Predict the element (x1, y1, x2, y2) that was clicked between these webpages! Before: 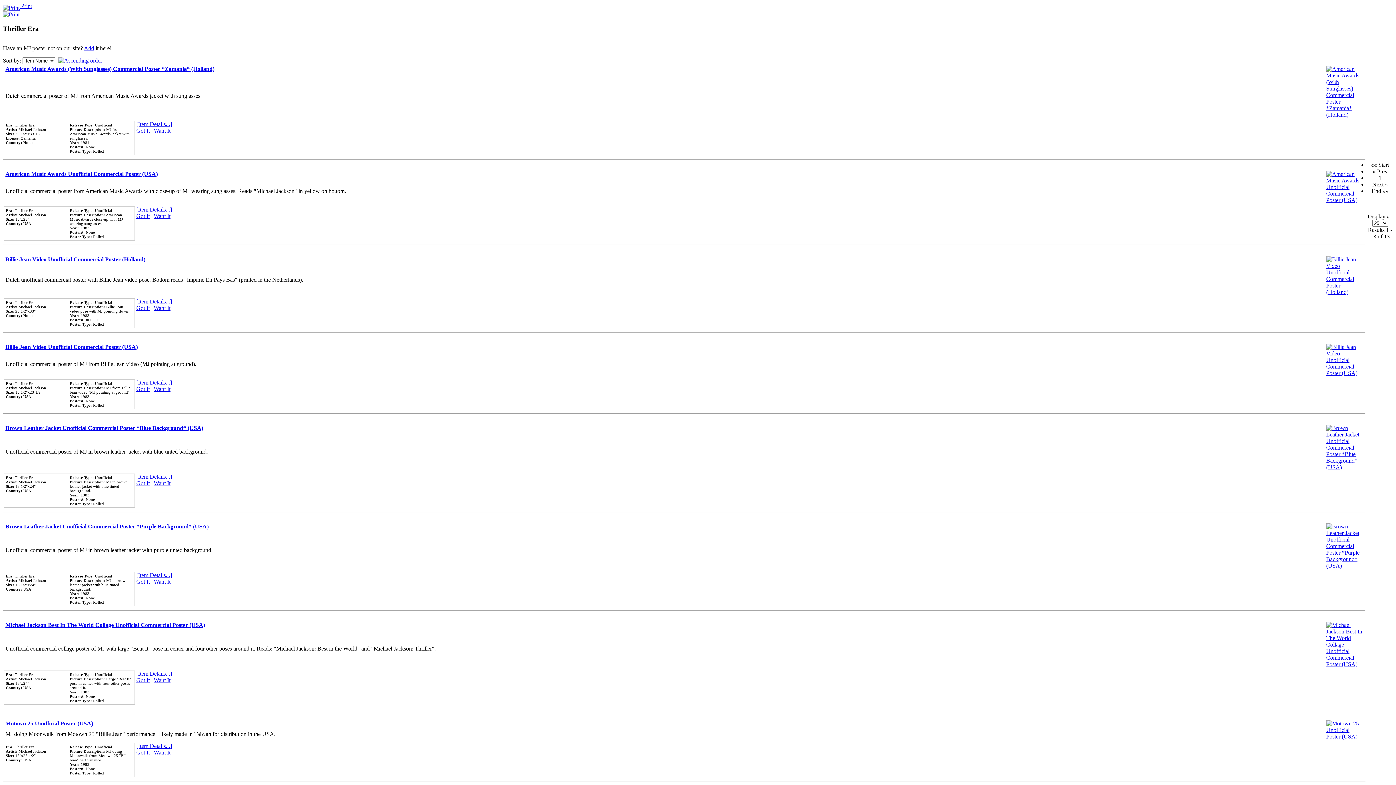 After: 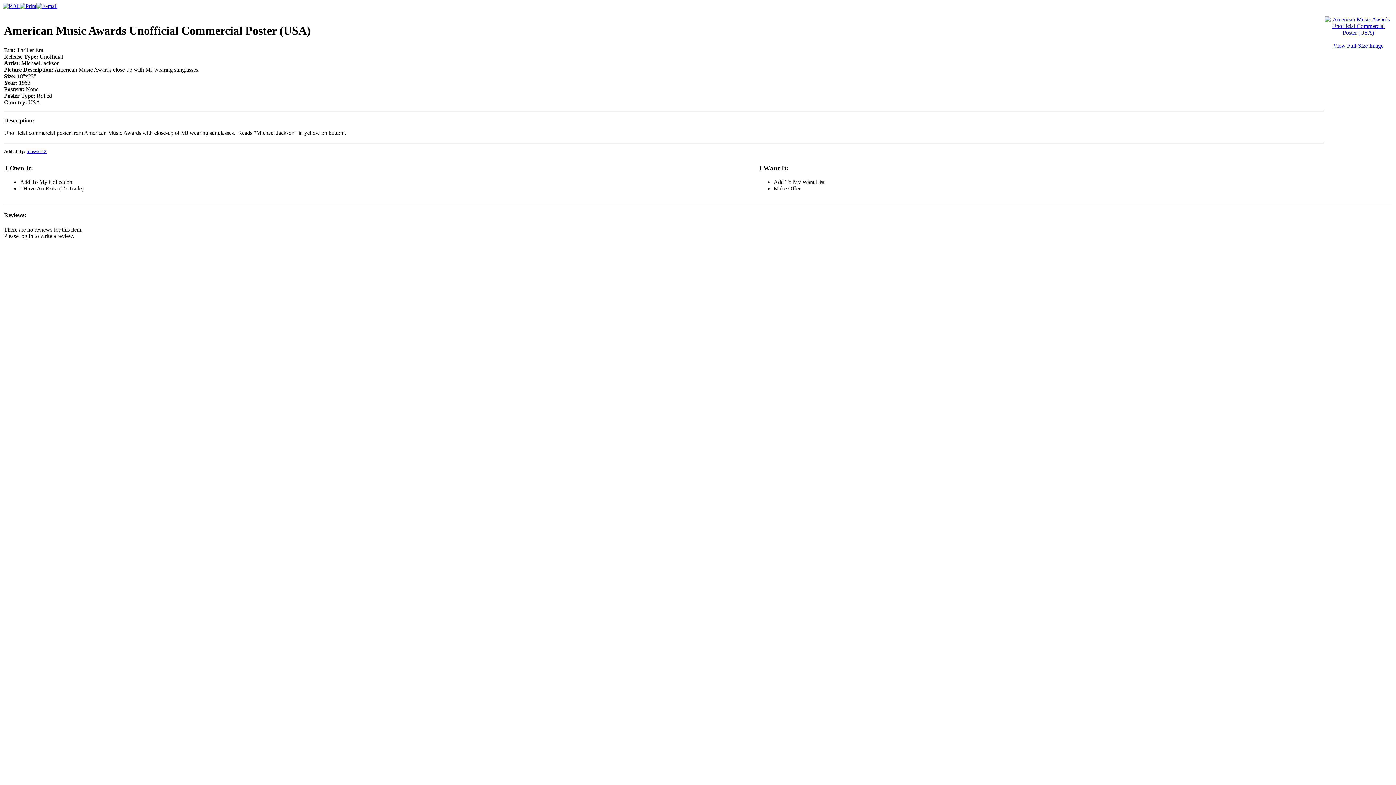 Action: label: [Item Details...] bbox: (136, 206, 172, 212)